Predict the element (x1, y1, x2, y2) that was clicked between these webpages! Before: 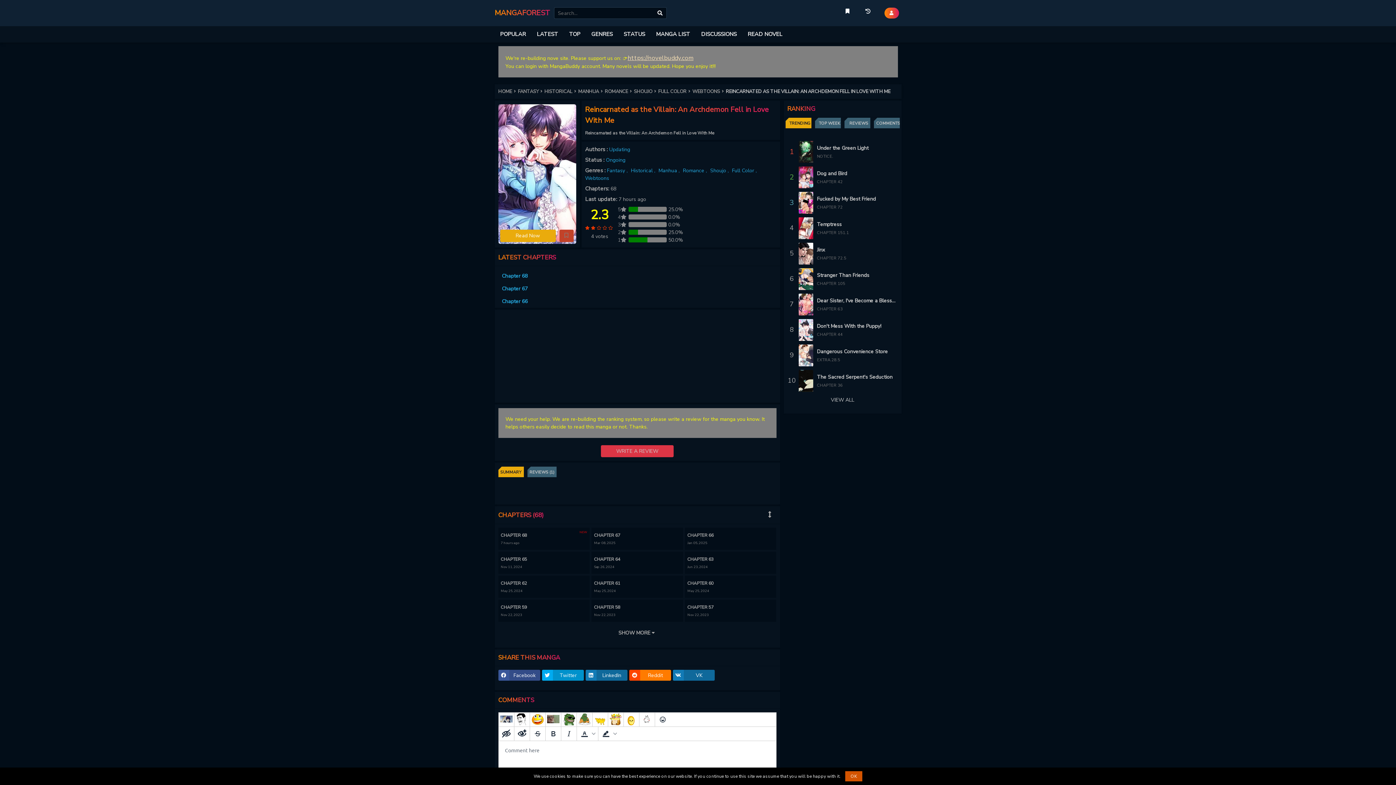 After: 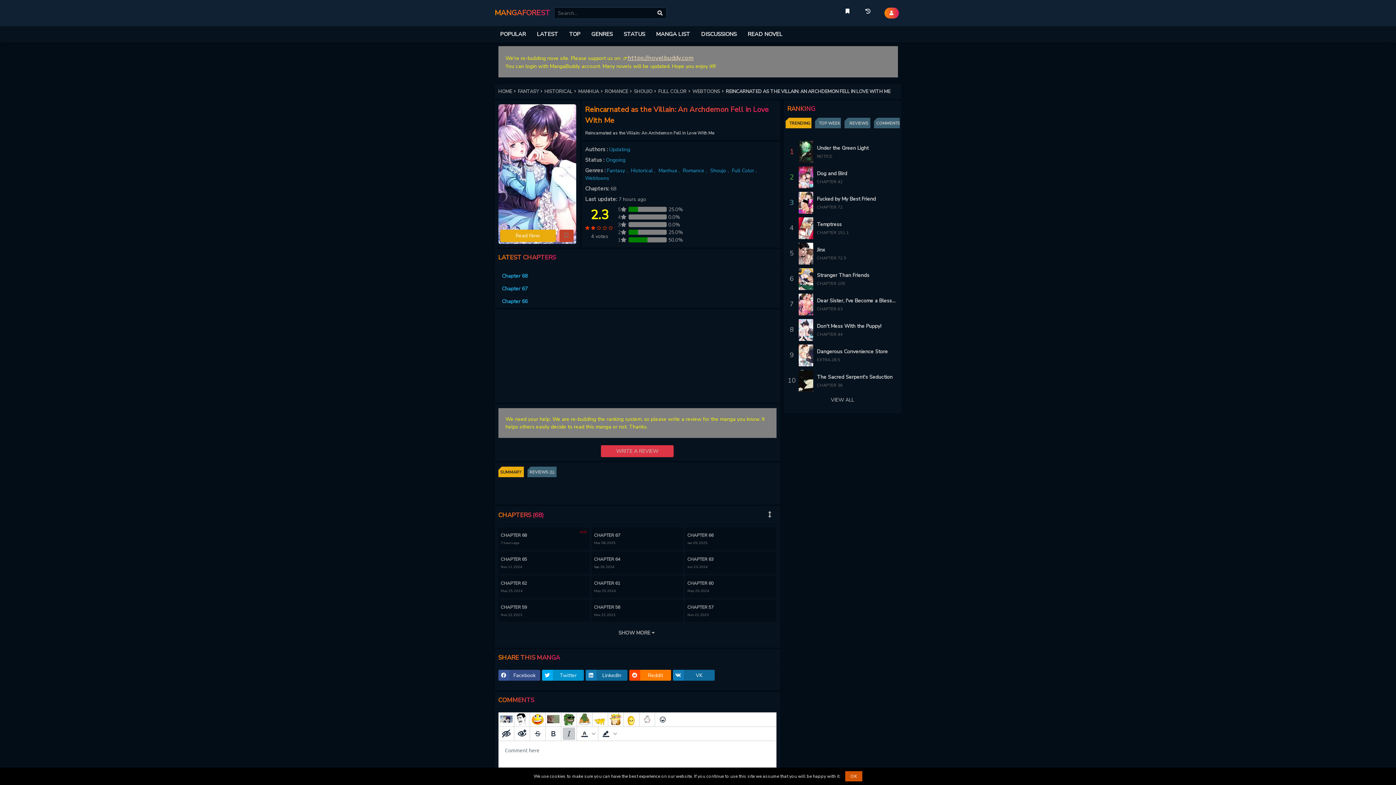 Action: label: Italic bbox: (562, 728, 575, 740)